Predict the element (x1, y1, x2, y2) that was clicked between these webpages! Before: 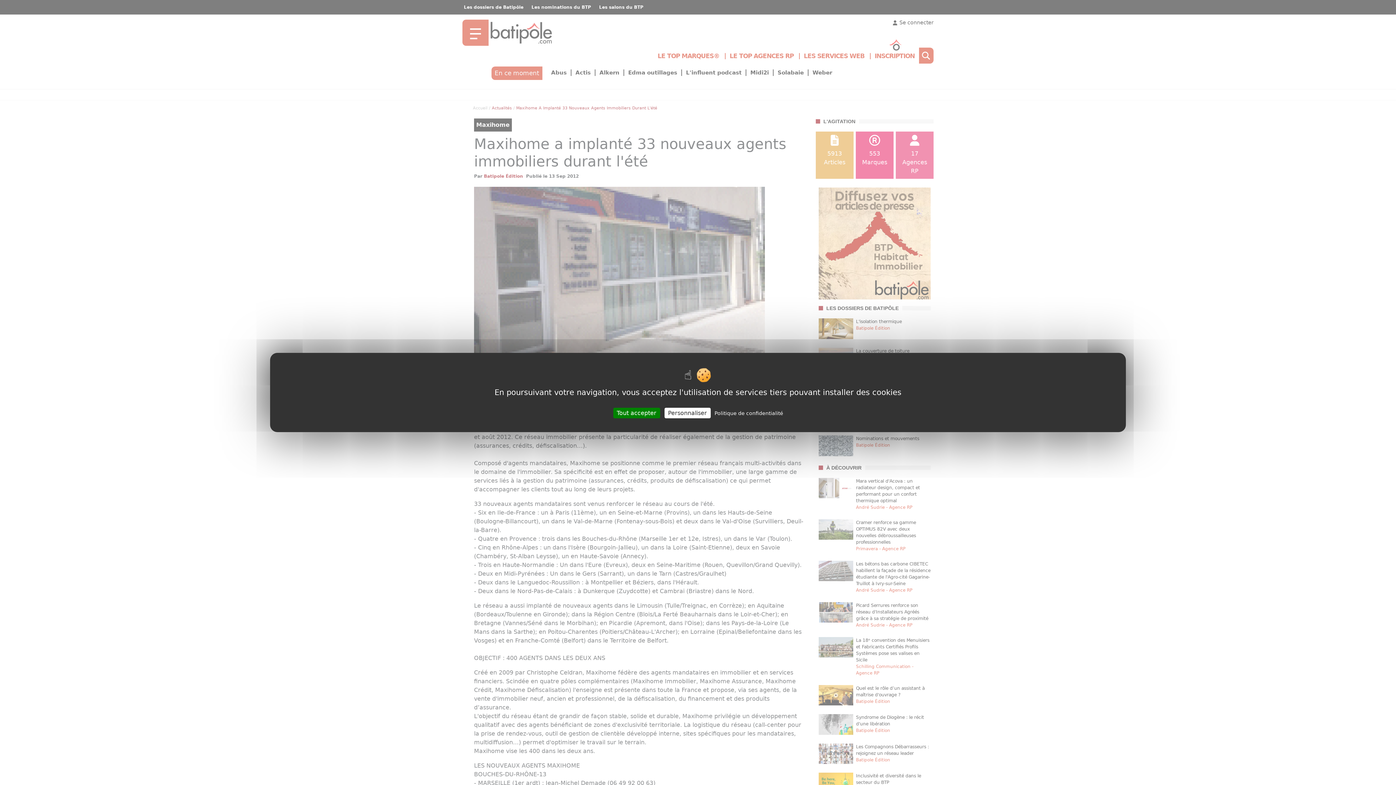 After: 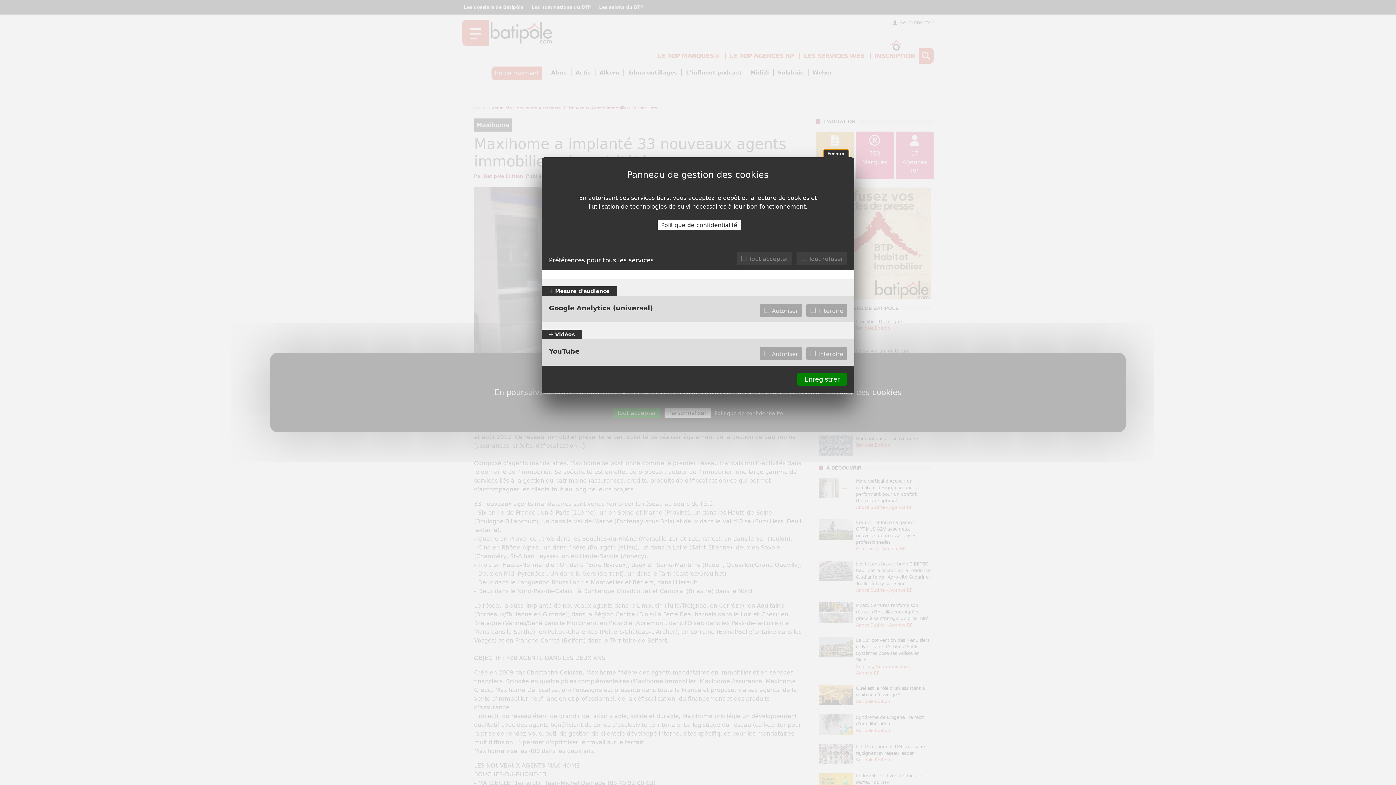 Action: label: Personnaliser (fenêtre modale) bbox: (664, 408, 710, 418)